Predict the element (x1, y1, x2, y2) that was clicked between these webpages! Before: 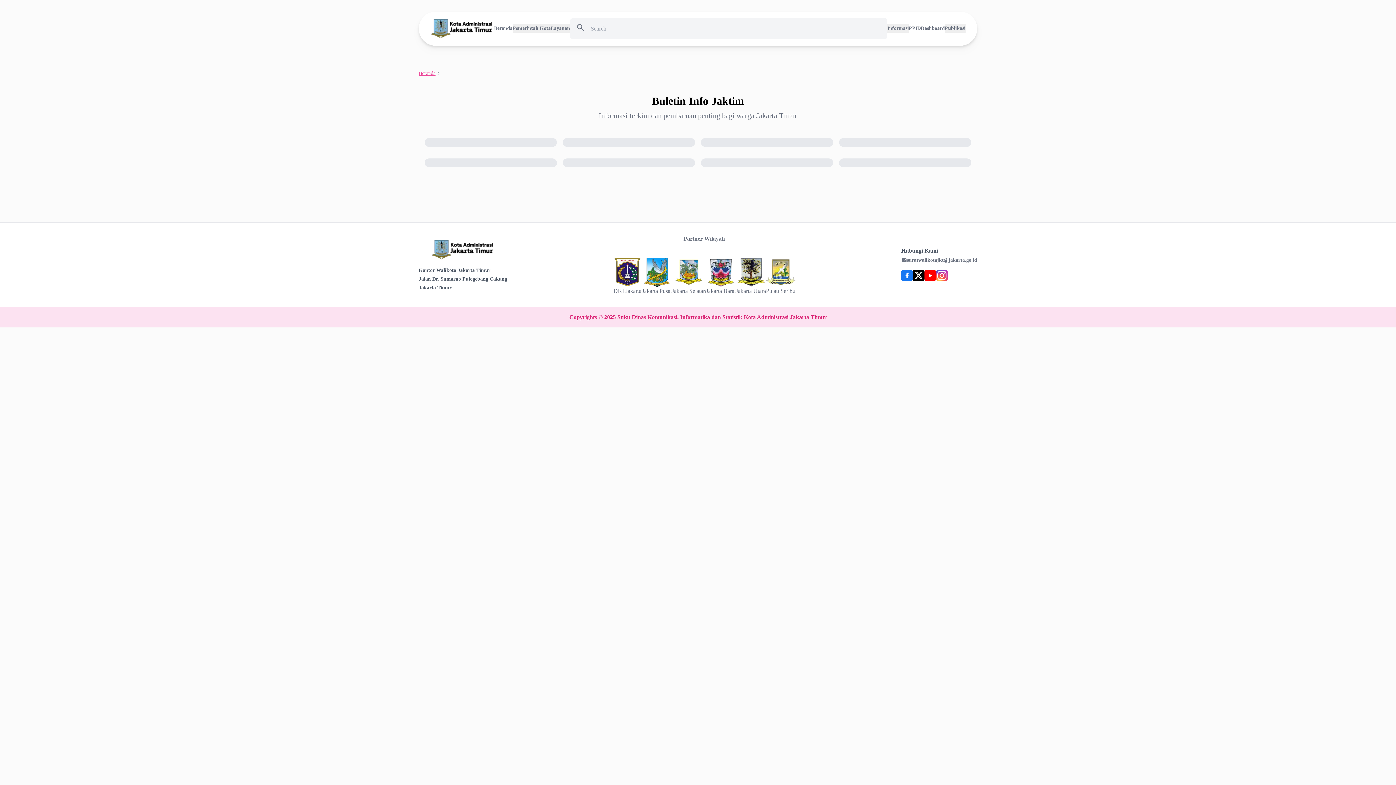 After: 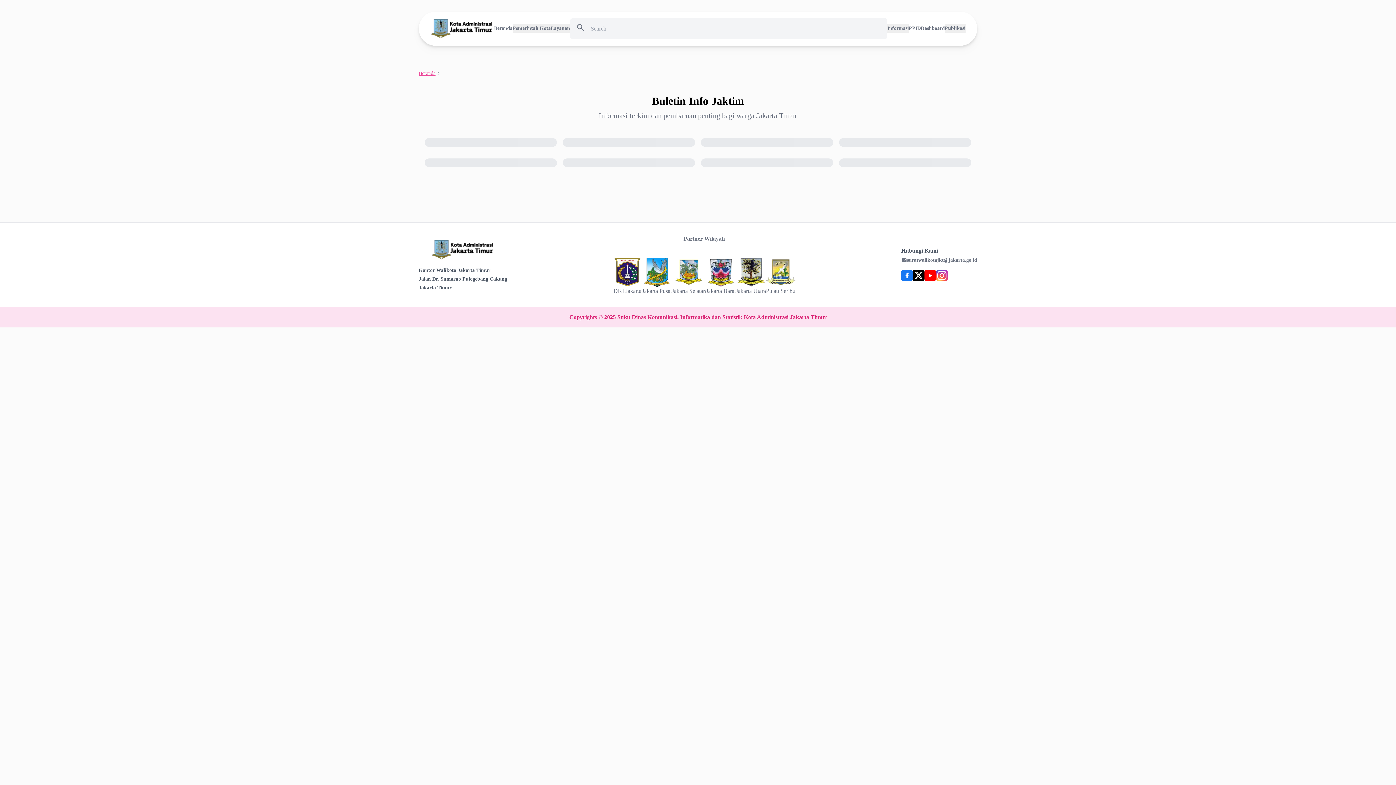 Action: bbox: (945, 24, 965, 32) label: Publikasi